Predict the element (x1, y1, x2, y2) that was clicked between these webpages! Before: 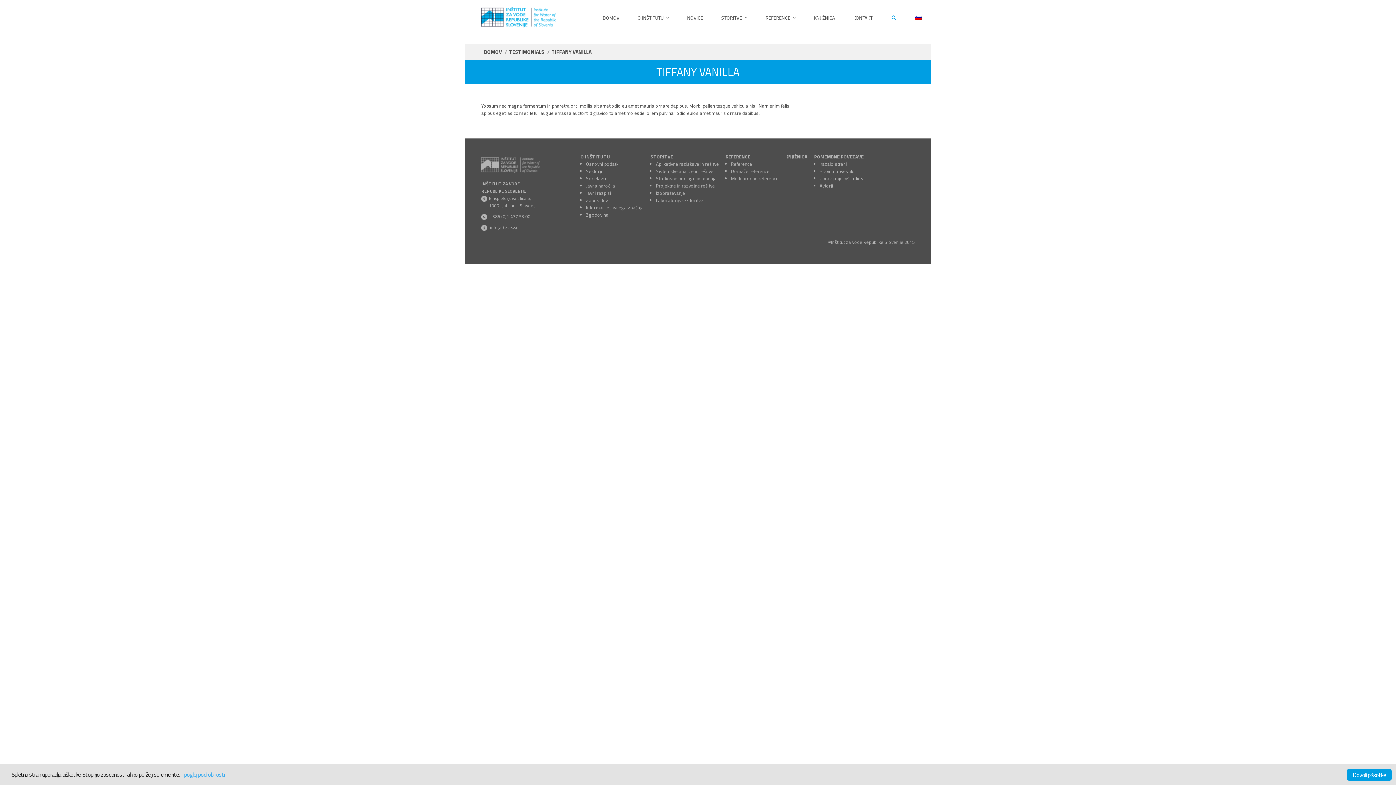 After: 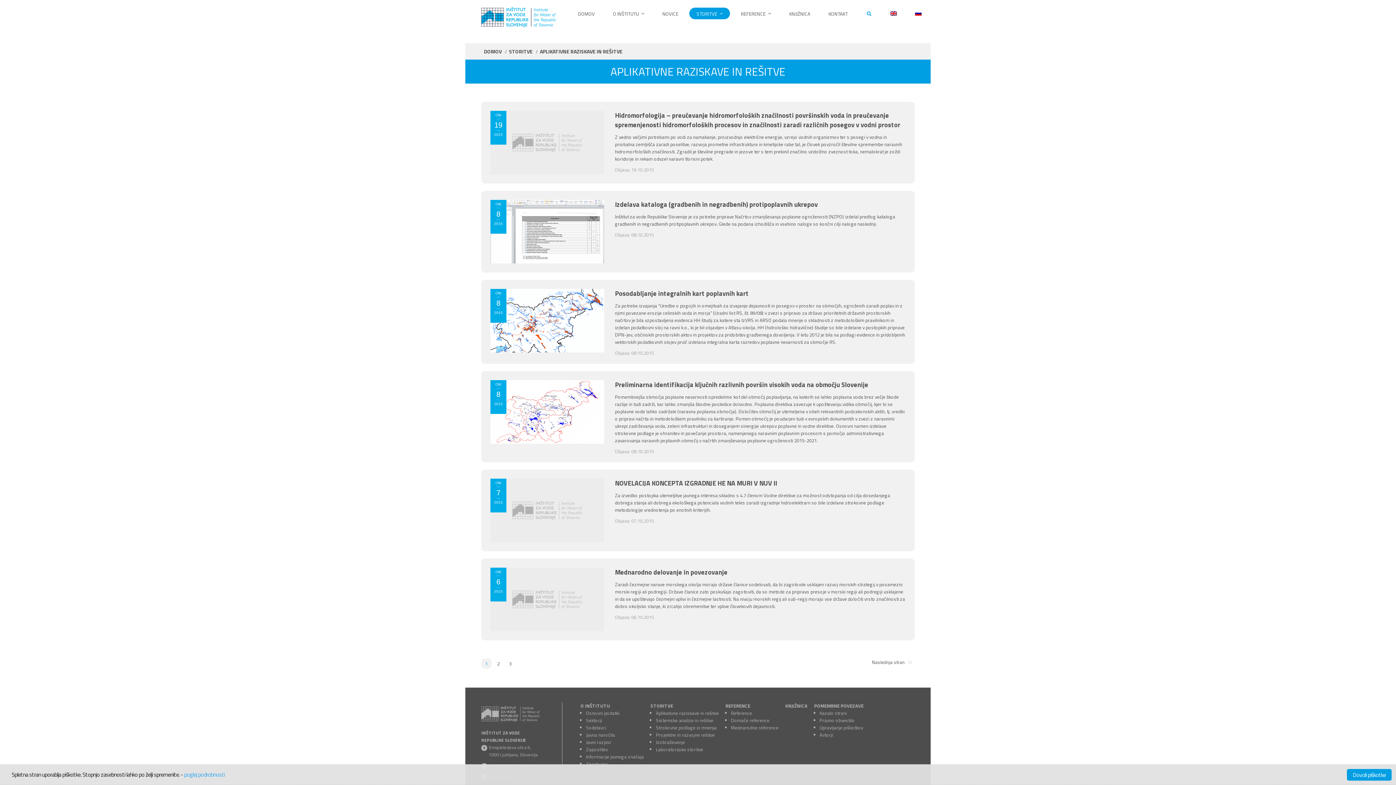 Action: bbox: (656, 160, 719, 167) label: Aplikativne raziskave in rešitve